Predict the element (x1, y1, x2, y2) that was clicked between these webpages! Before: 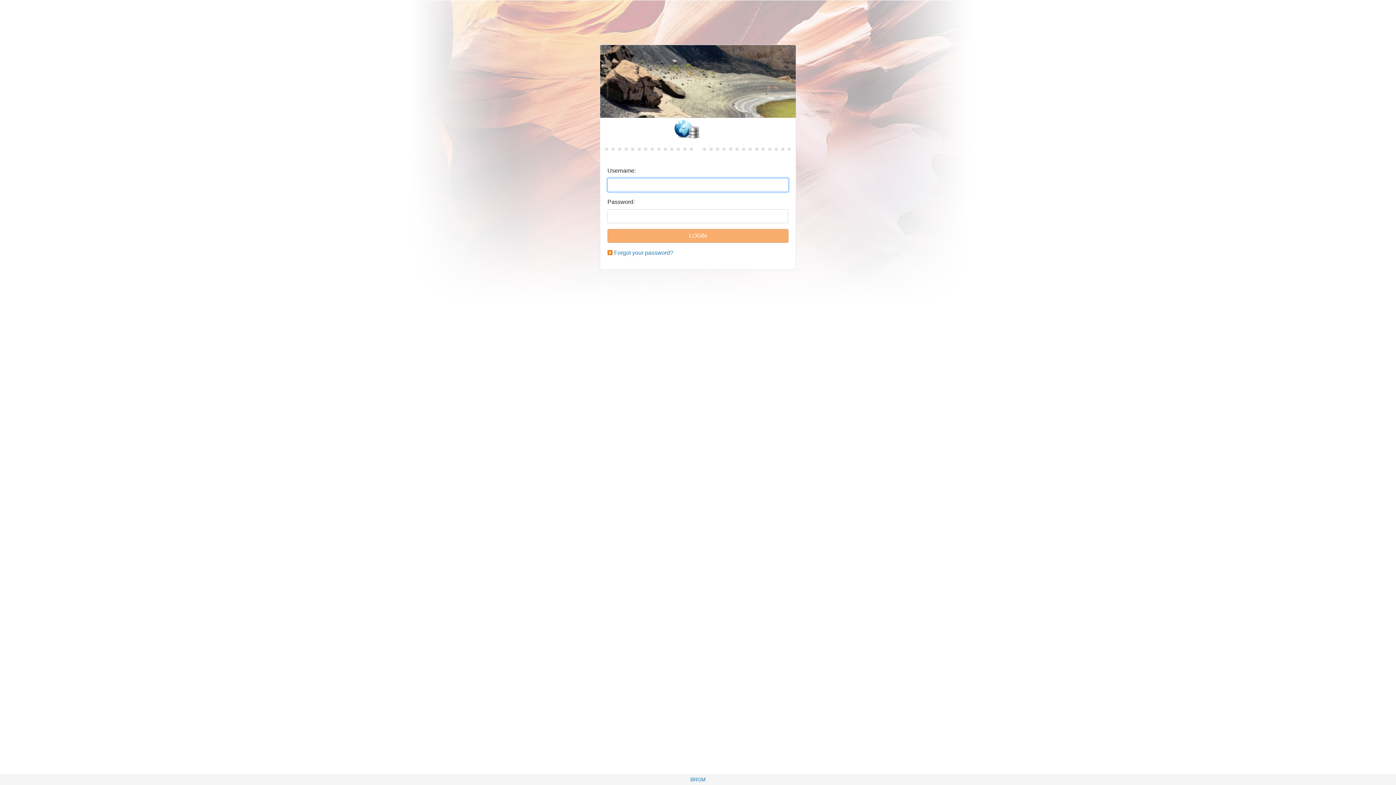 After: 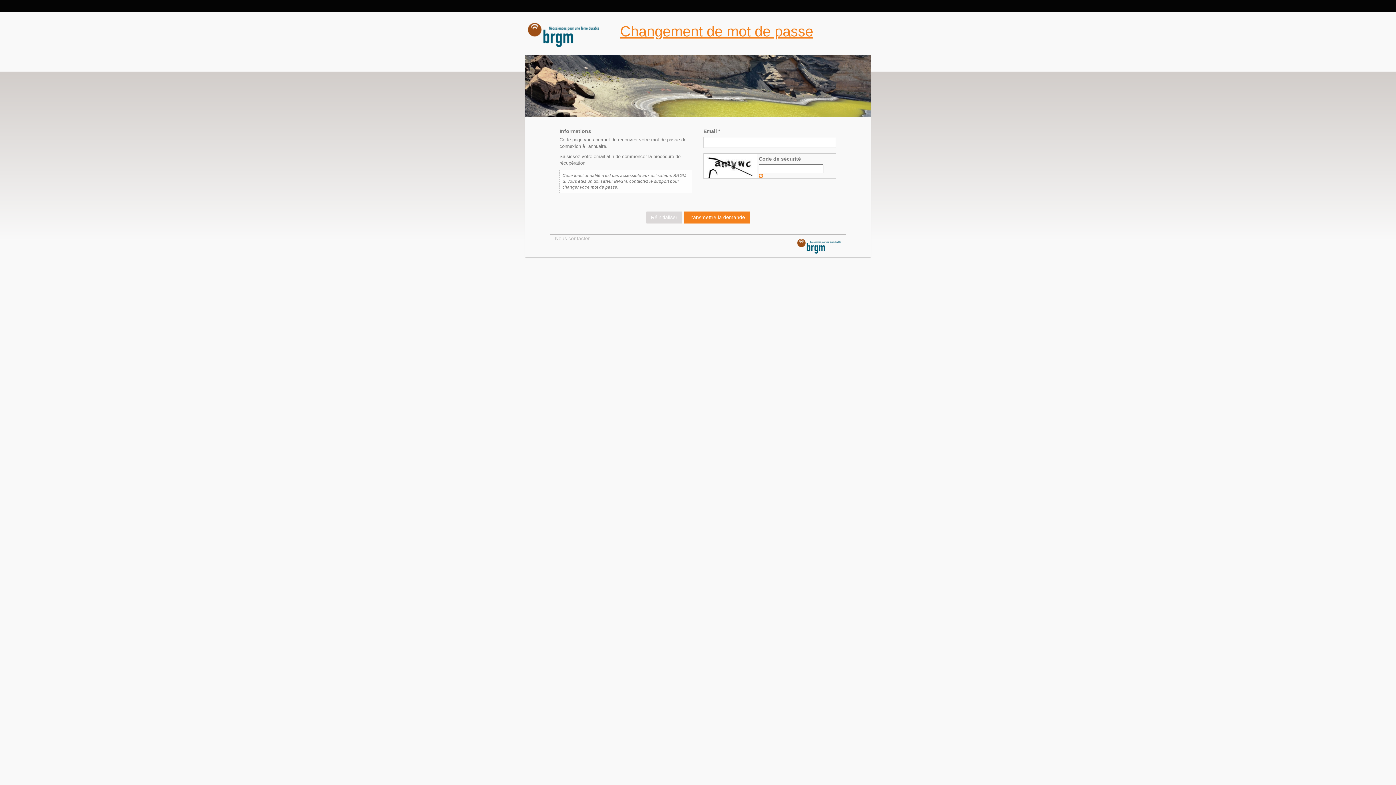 Action: bbox: (614, 249, 673, 256) label: Forgot your password?